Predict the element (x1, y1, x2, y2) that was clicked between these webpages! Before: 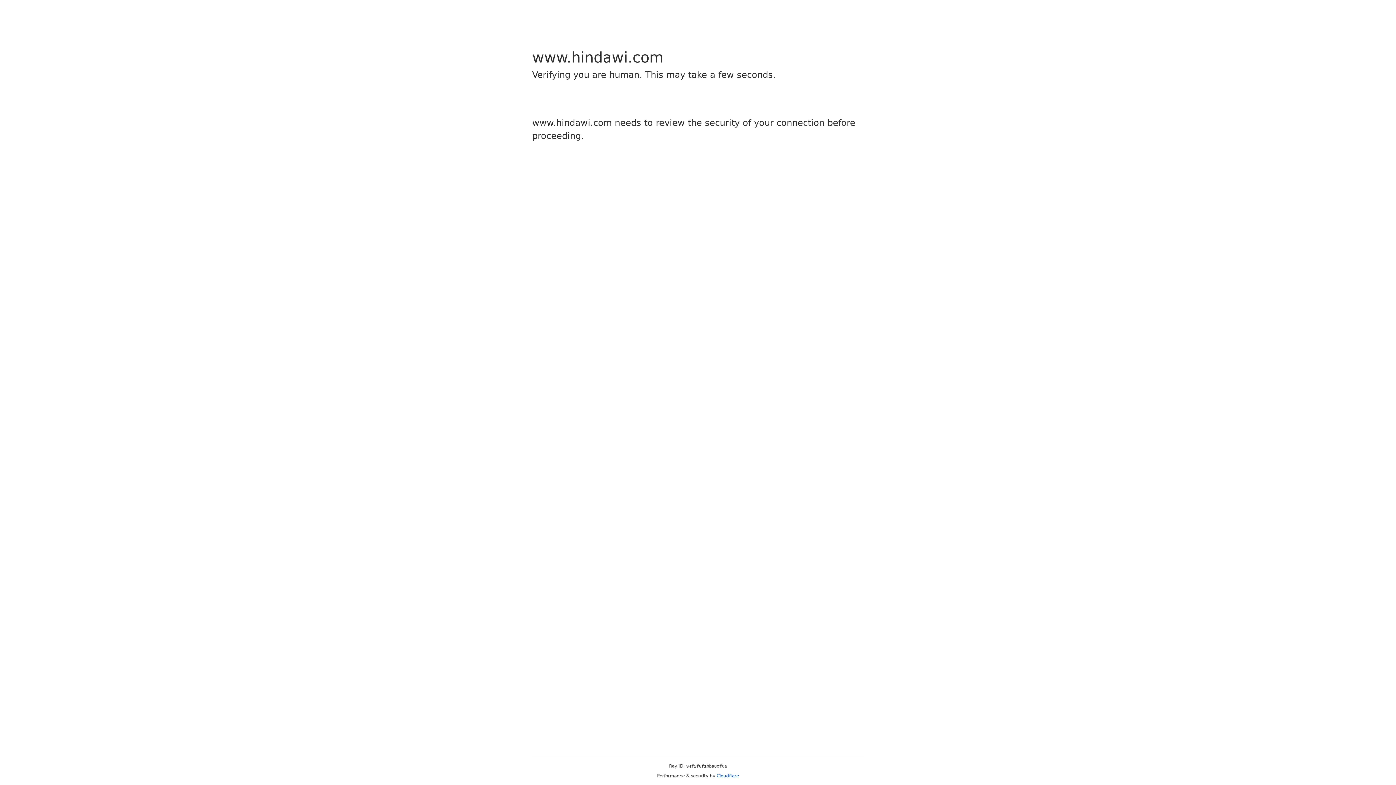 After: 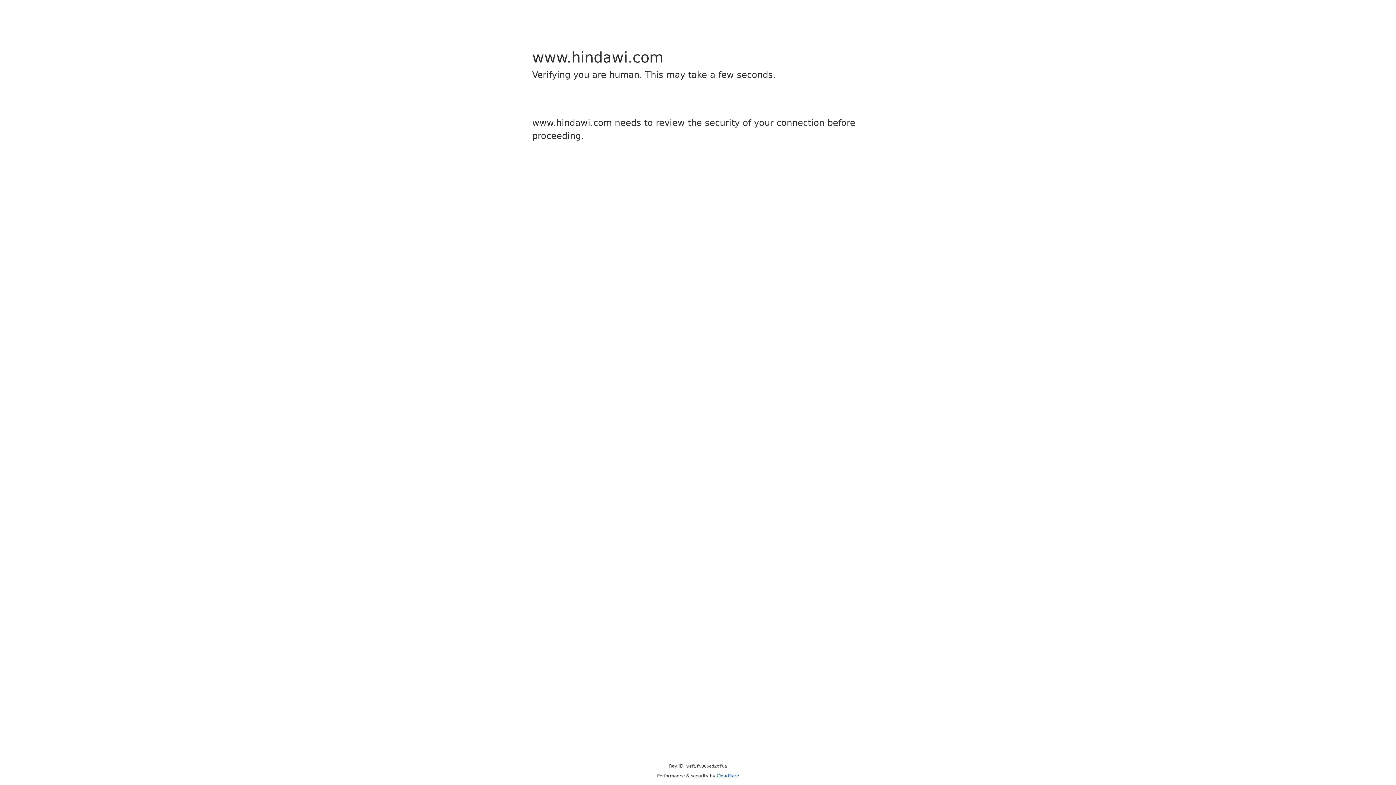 Action: bbox: (716, 773, 739, 778) label: Cloudflare